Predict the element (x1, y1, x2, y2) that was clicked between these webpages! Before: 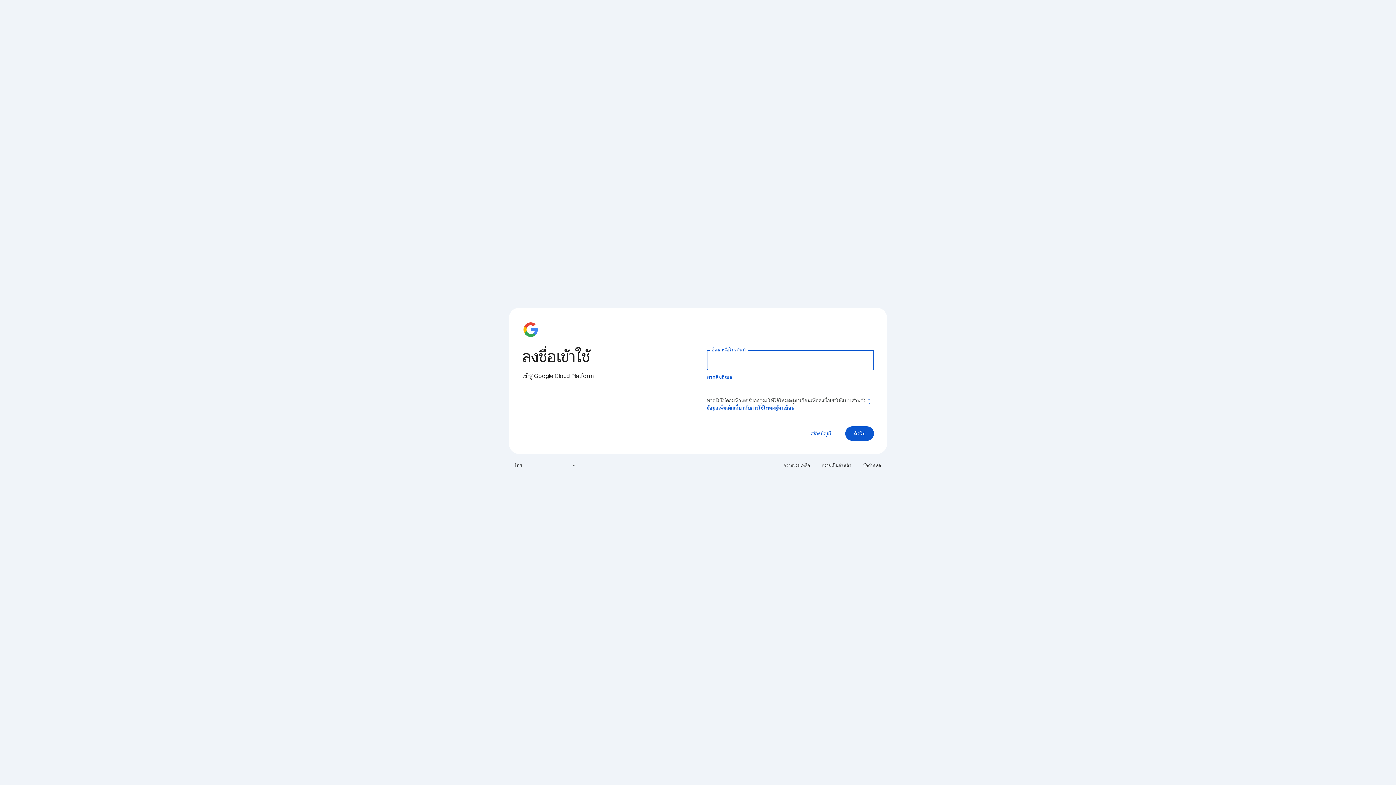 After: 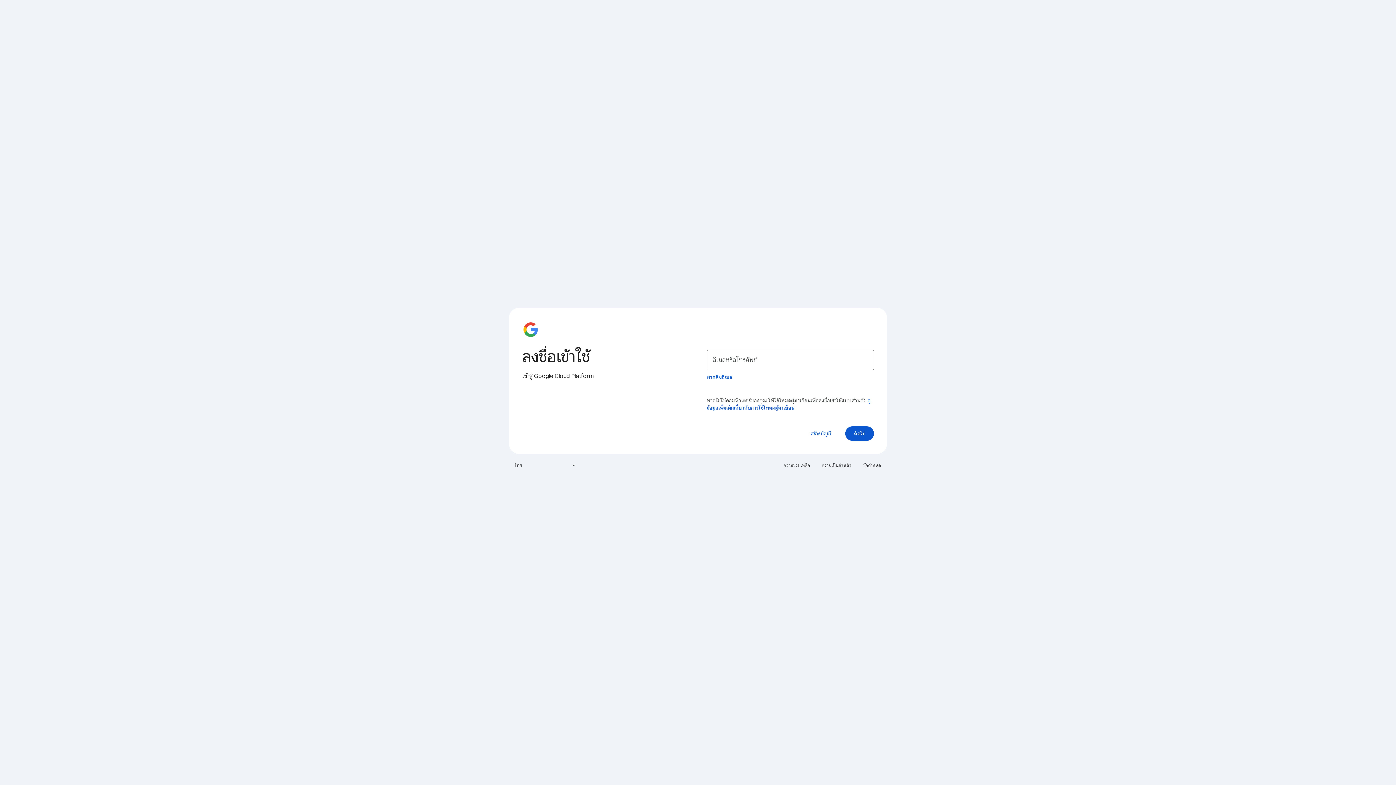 Action: bbox: (779, 460, 814, 471) label: ความช่วยเหลือ